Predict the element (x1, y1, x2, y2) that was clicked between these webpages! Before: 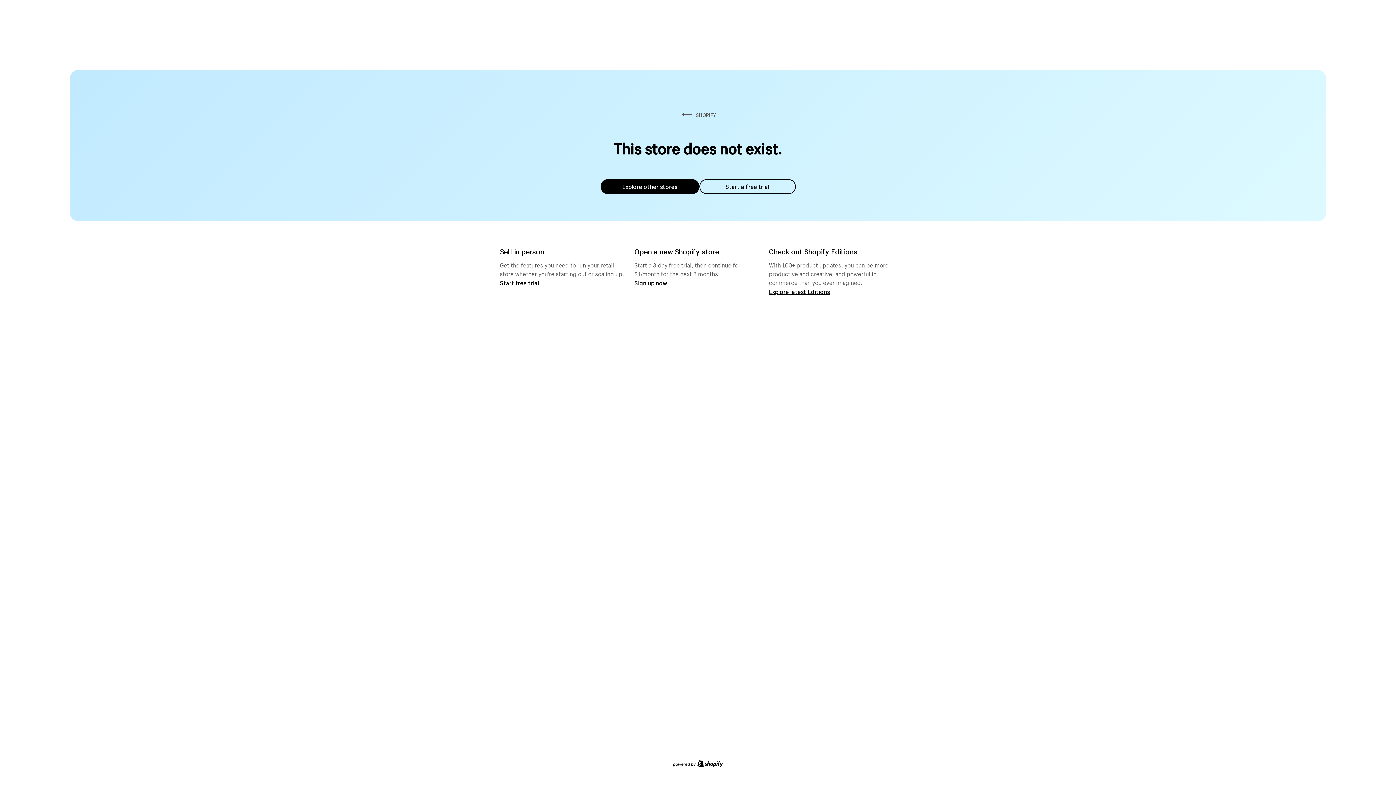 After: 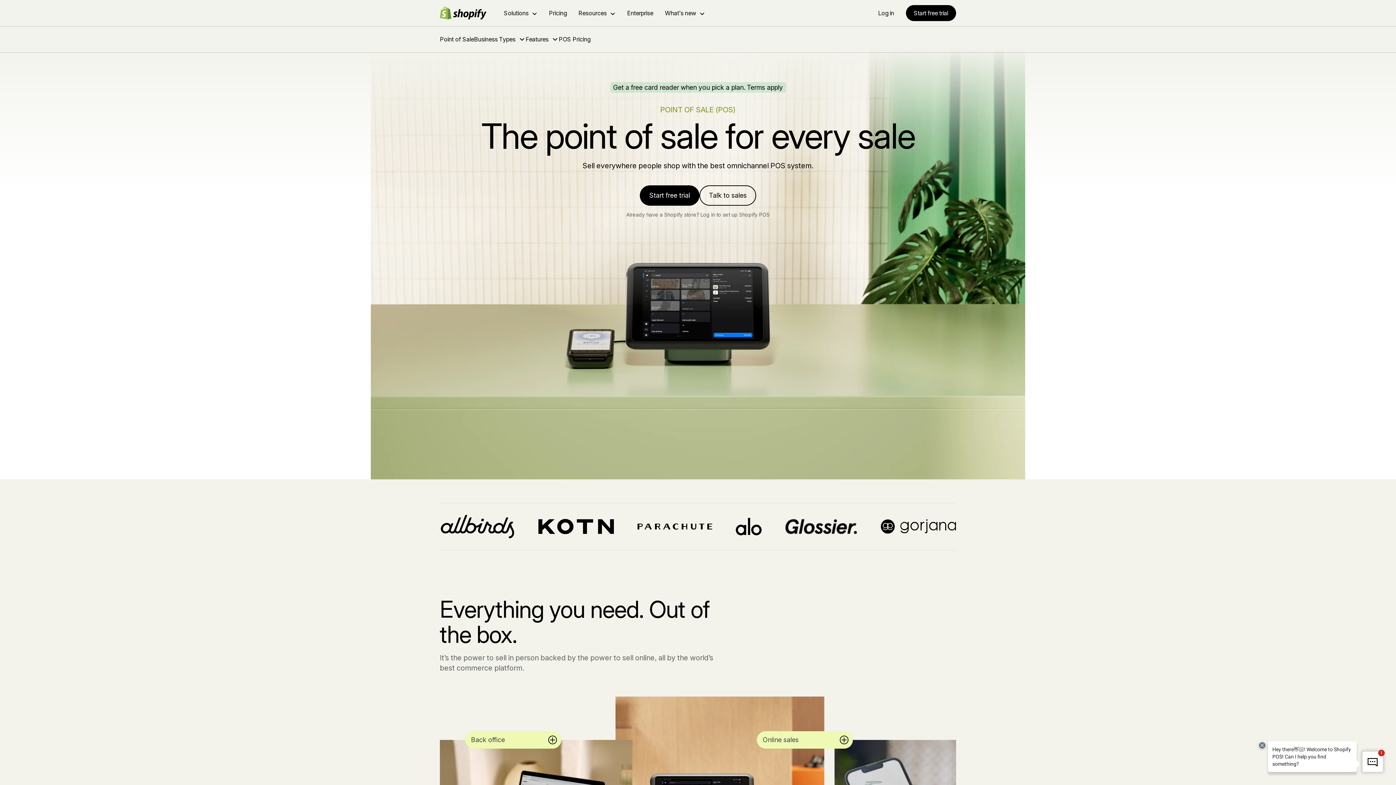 Action: label: Start free trial bbox: (500, 279, 539, 286)